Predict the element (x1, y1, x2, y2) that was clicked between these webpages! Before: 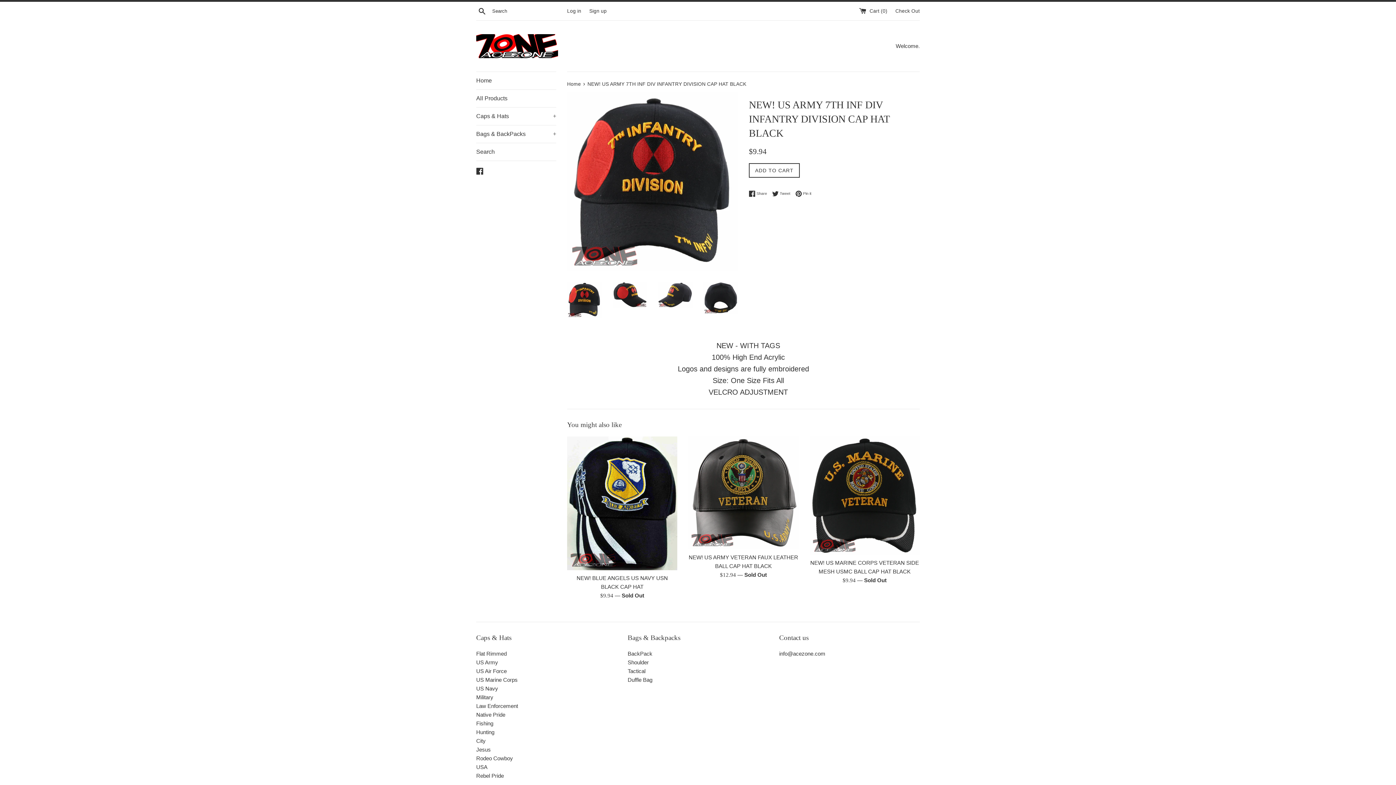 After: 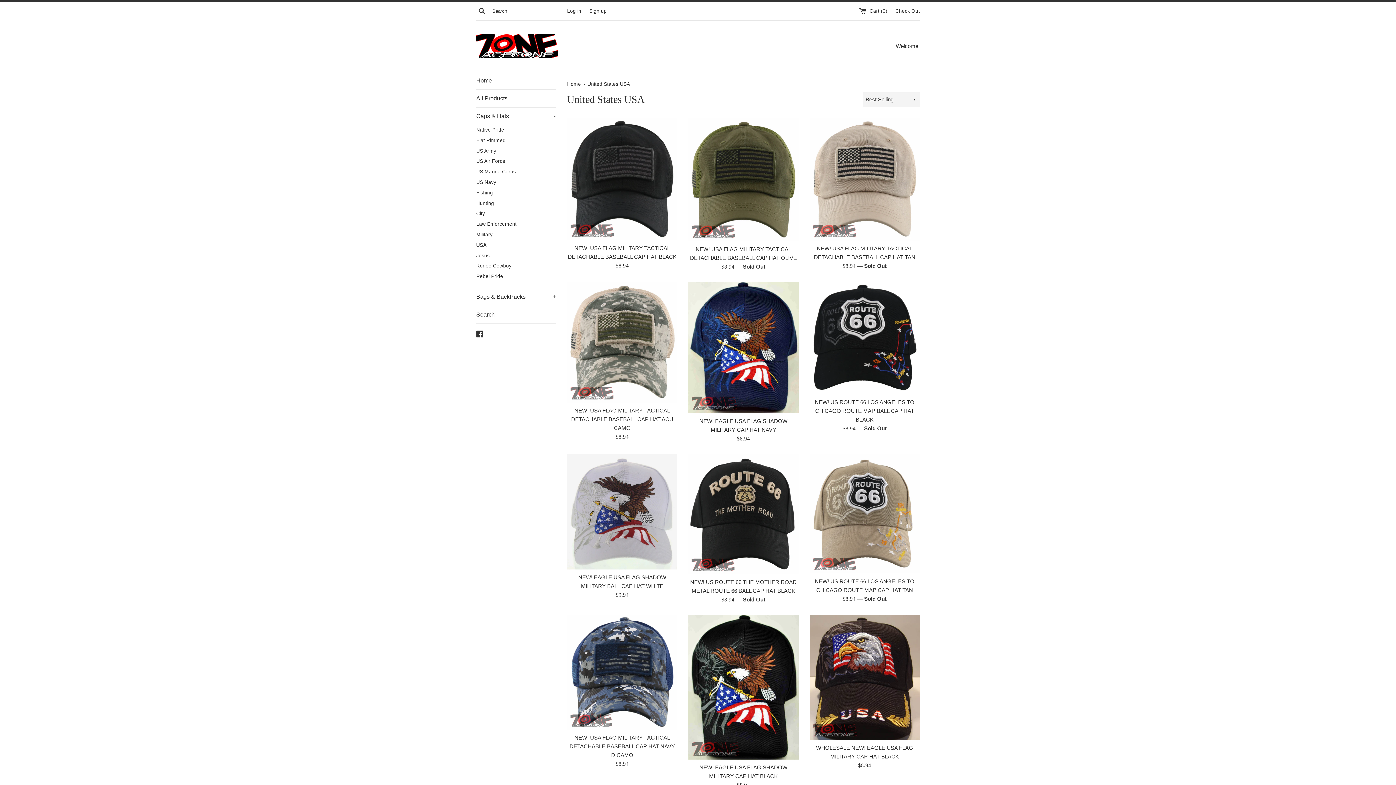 Action: bbox: (476, 764, 487, 770) label: USA